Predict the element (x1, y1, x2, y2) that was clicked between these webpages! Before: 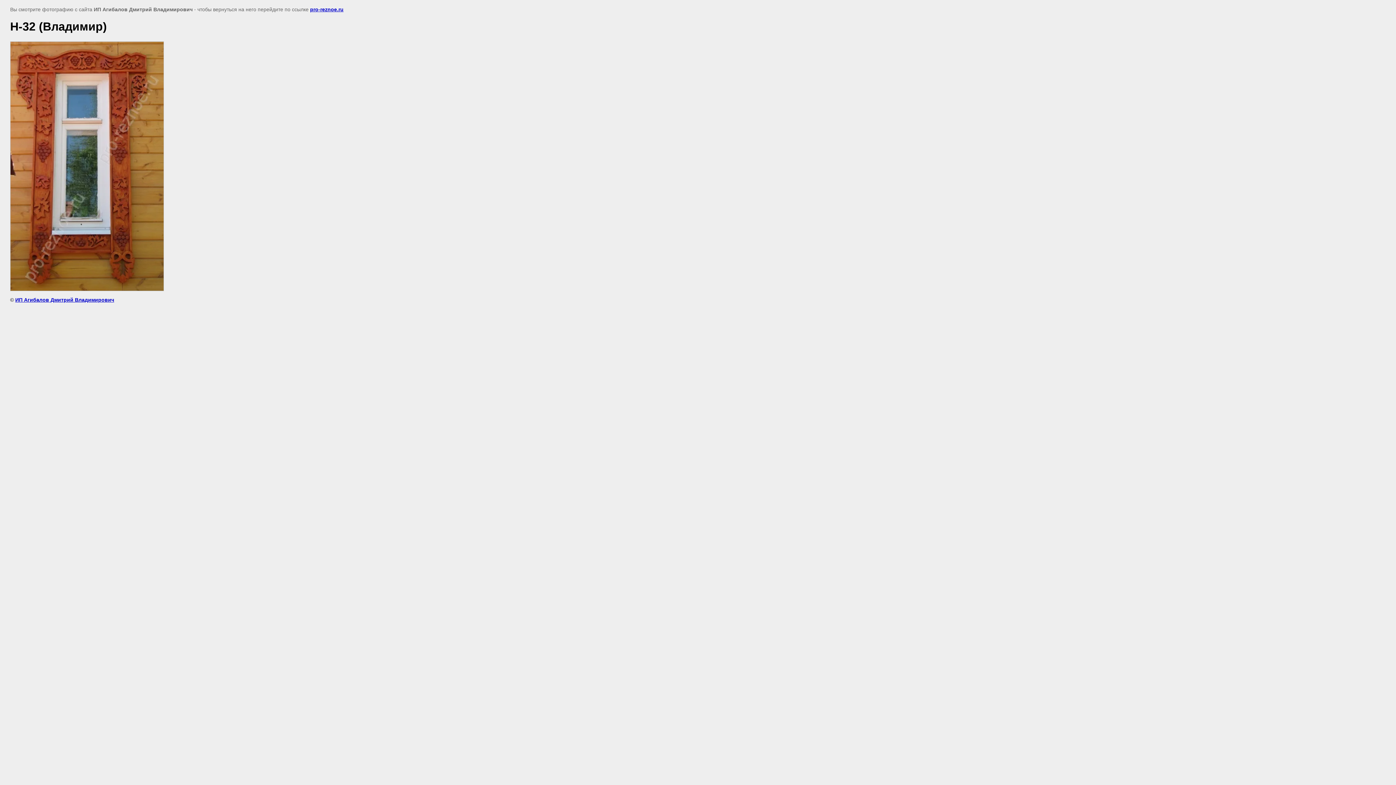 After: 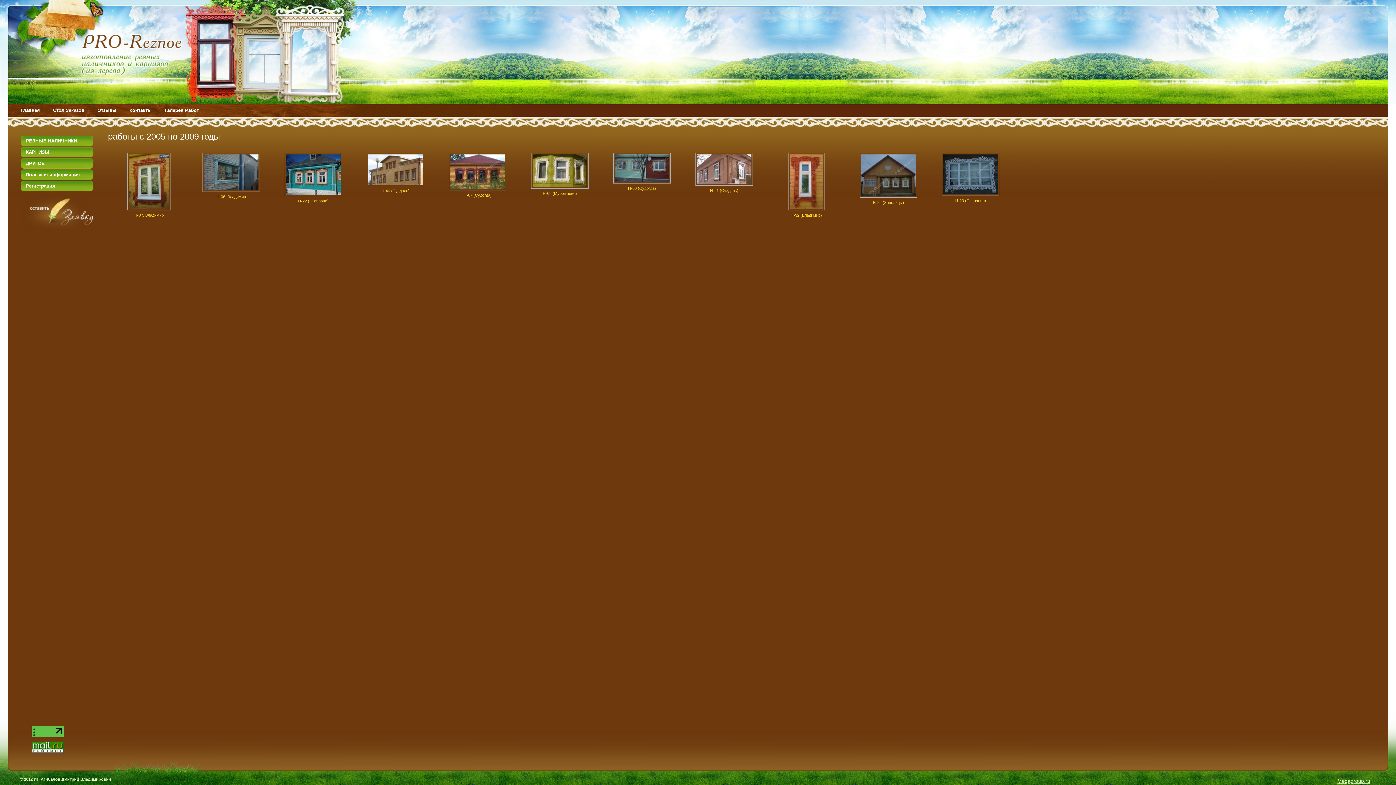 Action: bbox: (310, 6, 343, 12) label: pro-reznoe.ru